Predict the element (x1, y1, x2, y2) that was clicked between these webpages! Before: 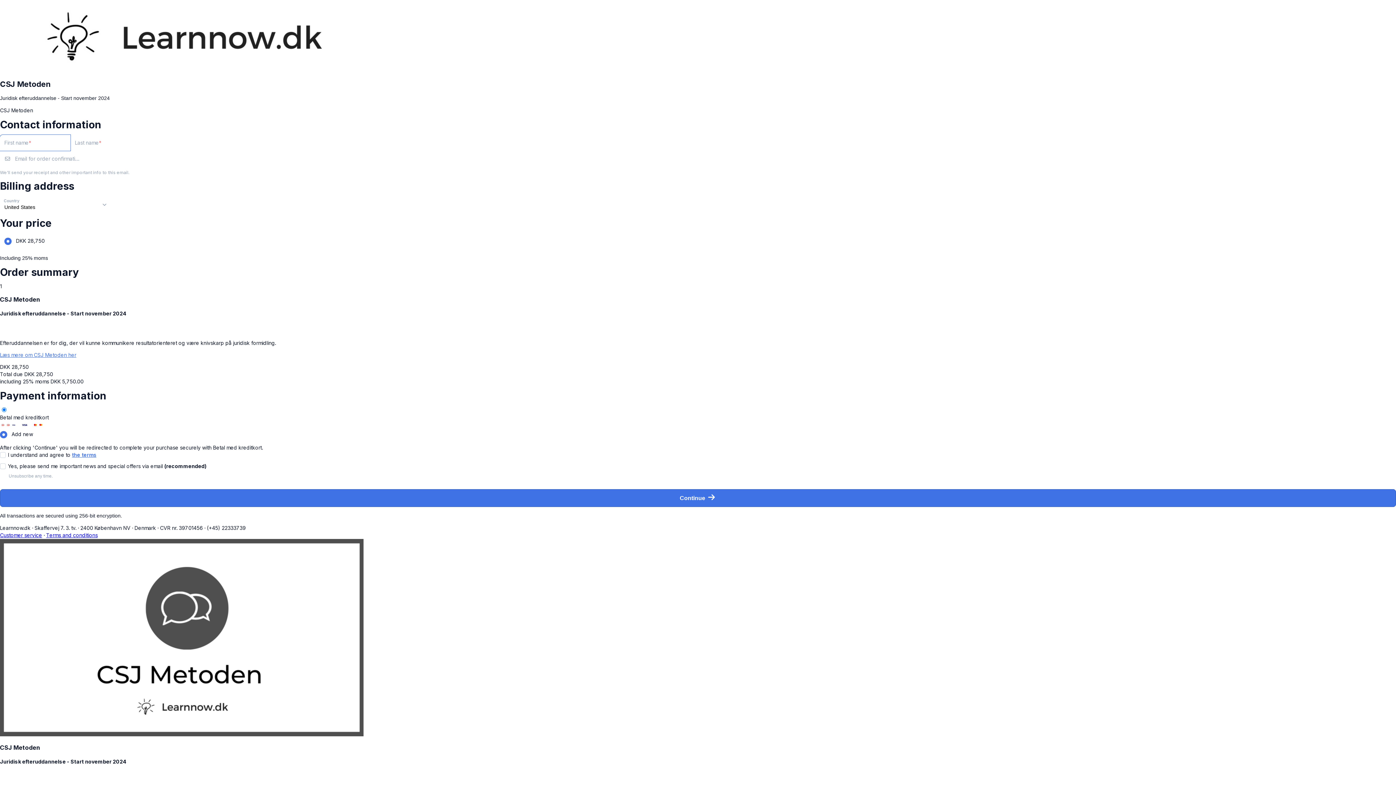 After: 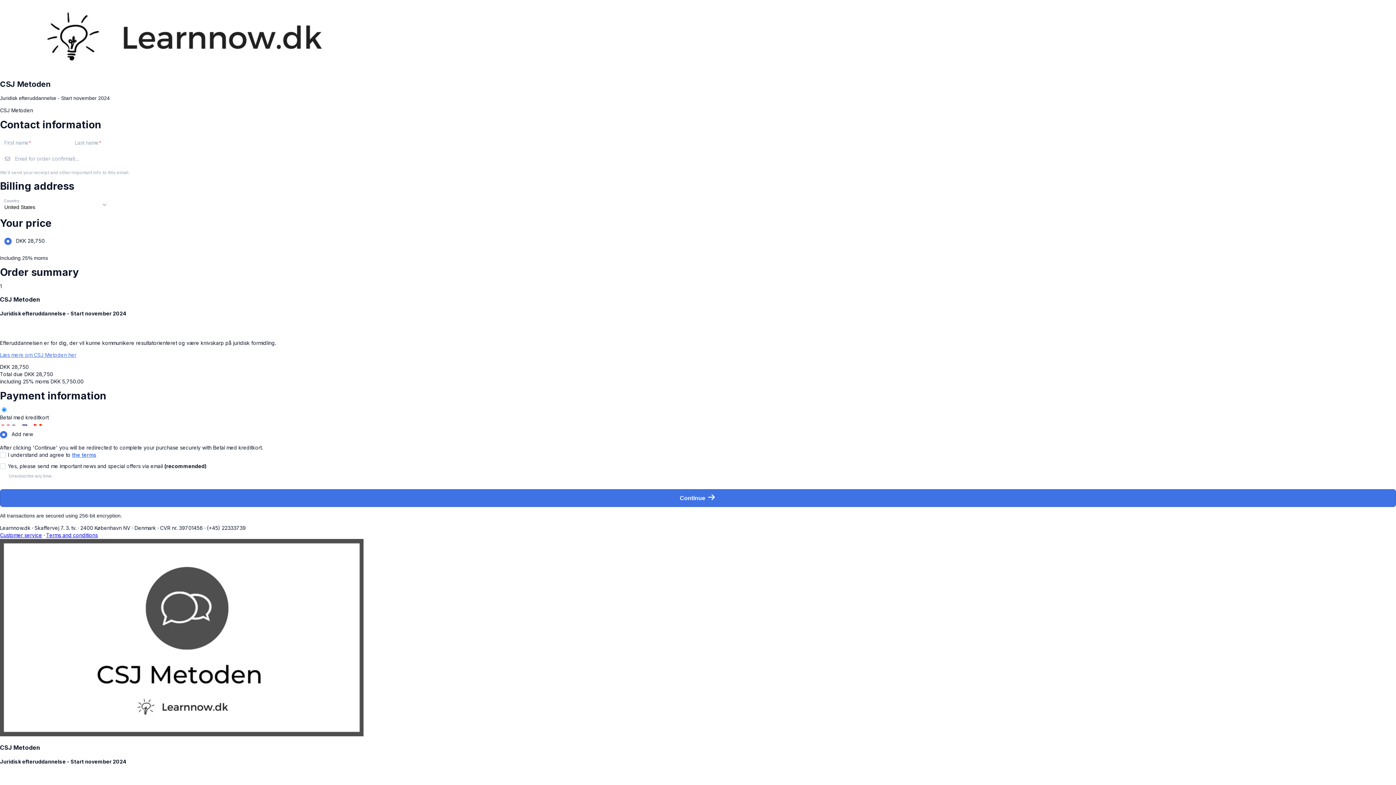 Action: label: Terms and conditions bbox: (46, 532, 97, 538)